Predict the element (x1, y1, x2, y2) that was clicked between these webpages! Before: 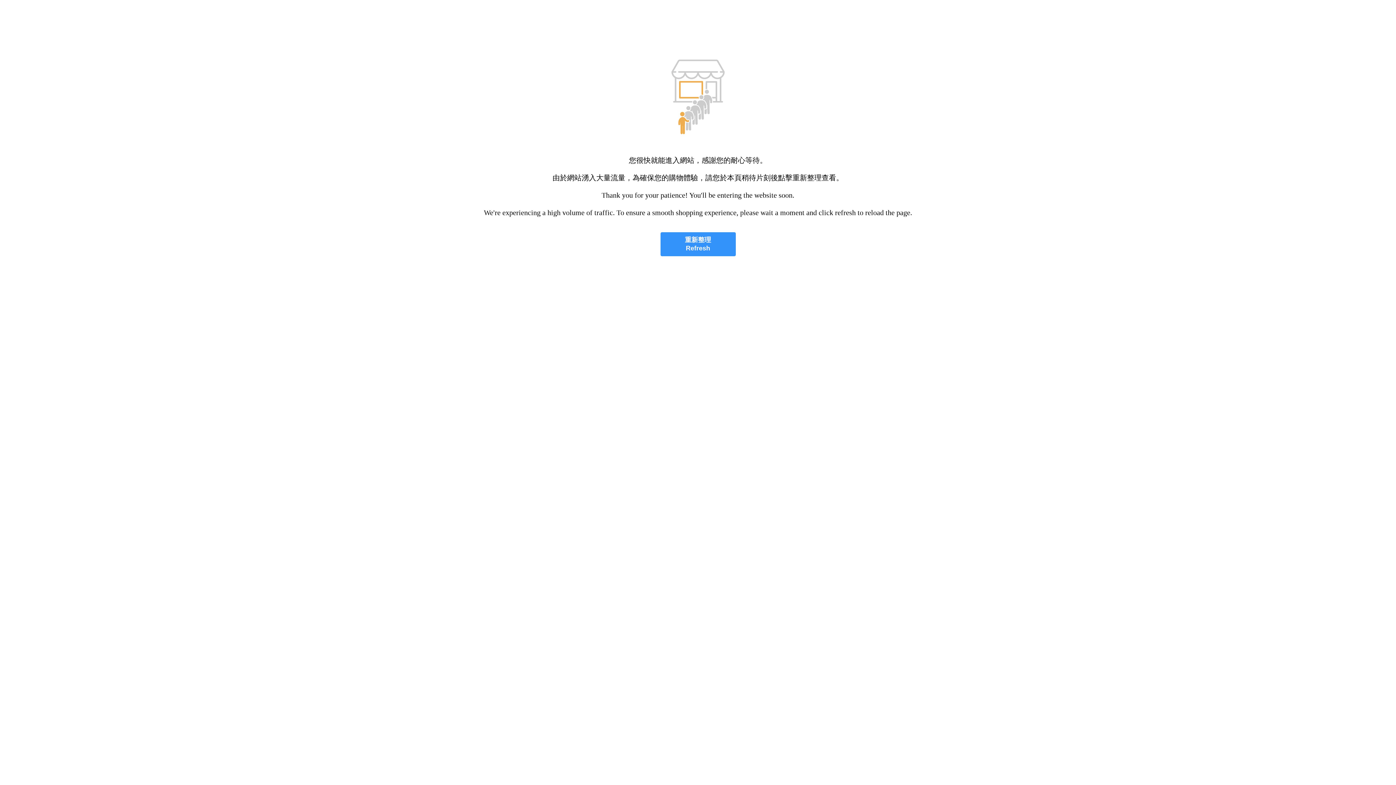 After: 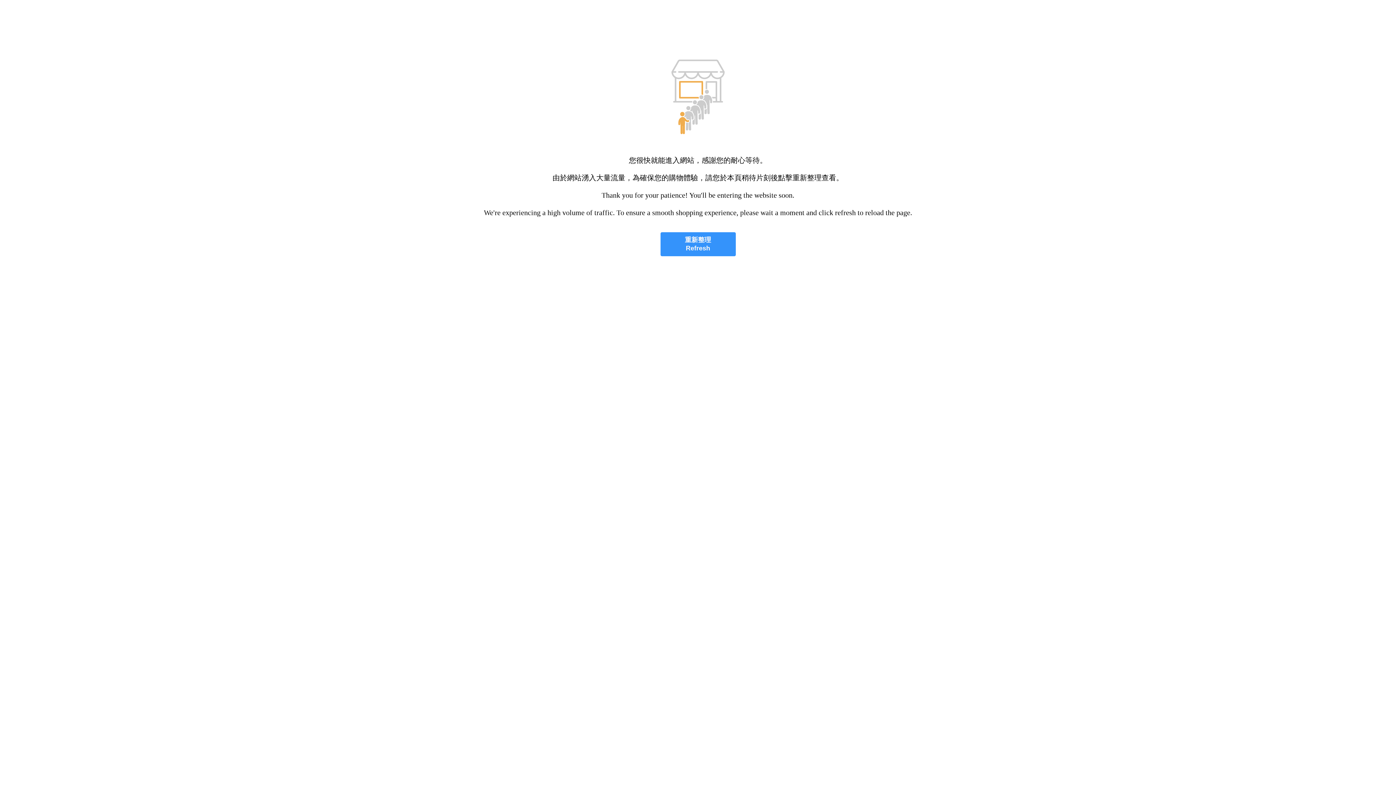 Action: label: 重新整理
Refresh bbox: (660, 232, 735, 256)